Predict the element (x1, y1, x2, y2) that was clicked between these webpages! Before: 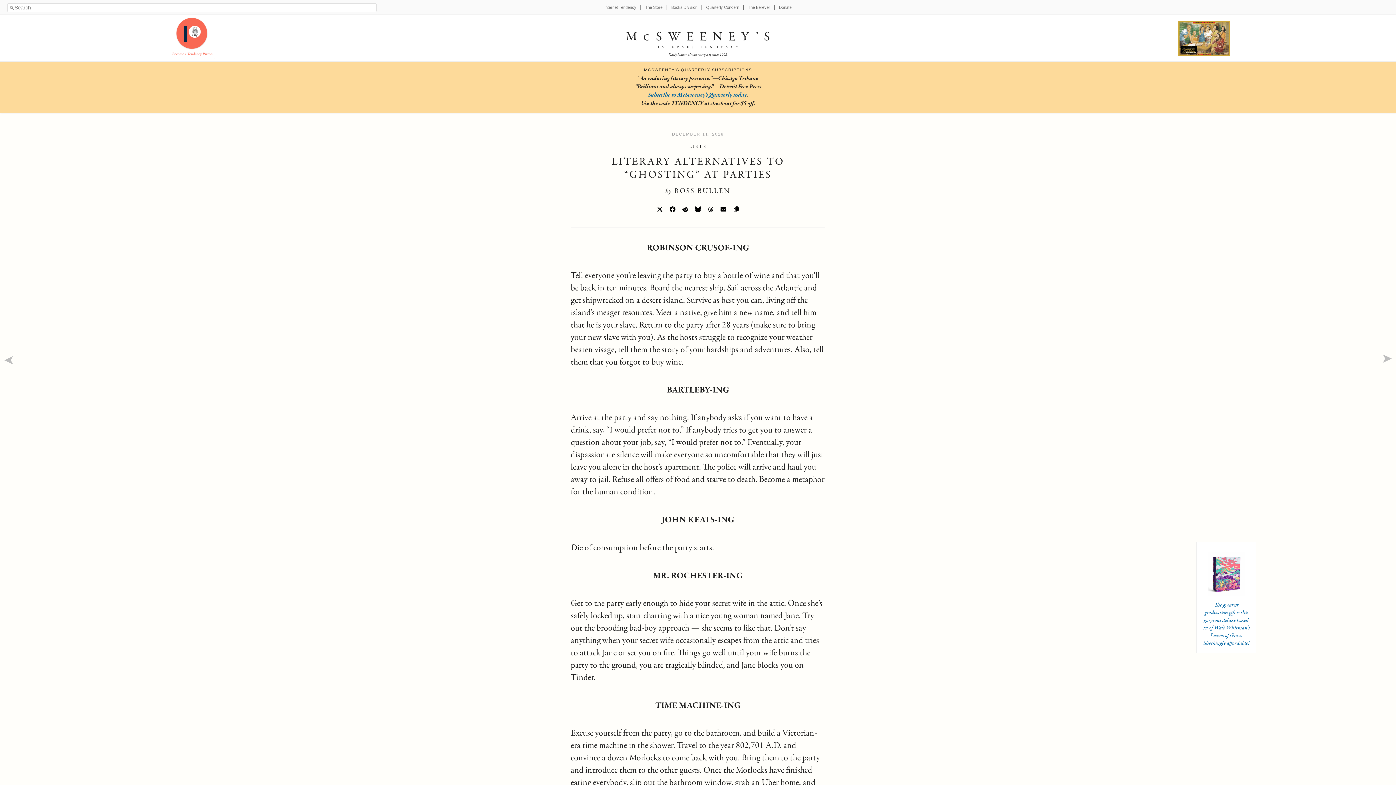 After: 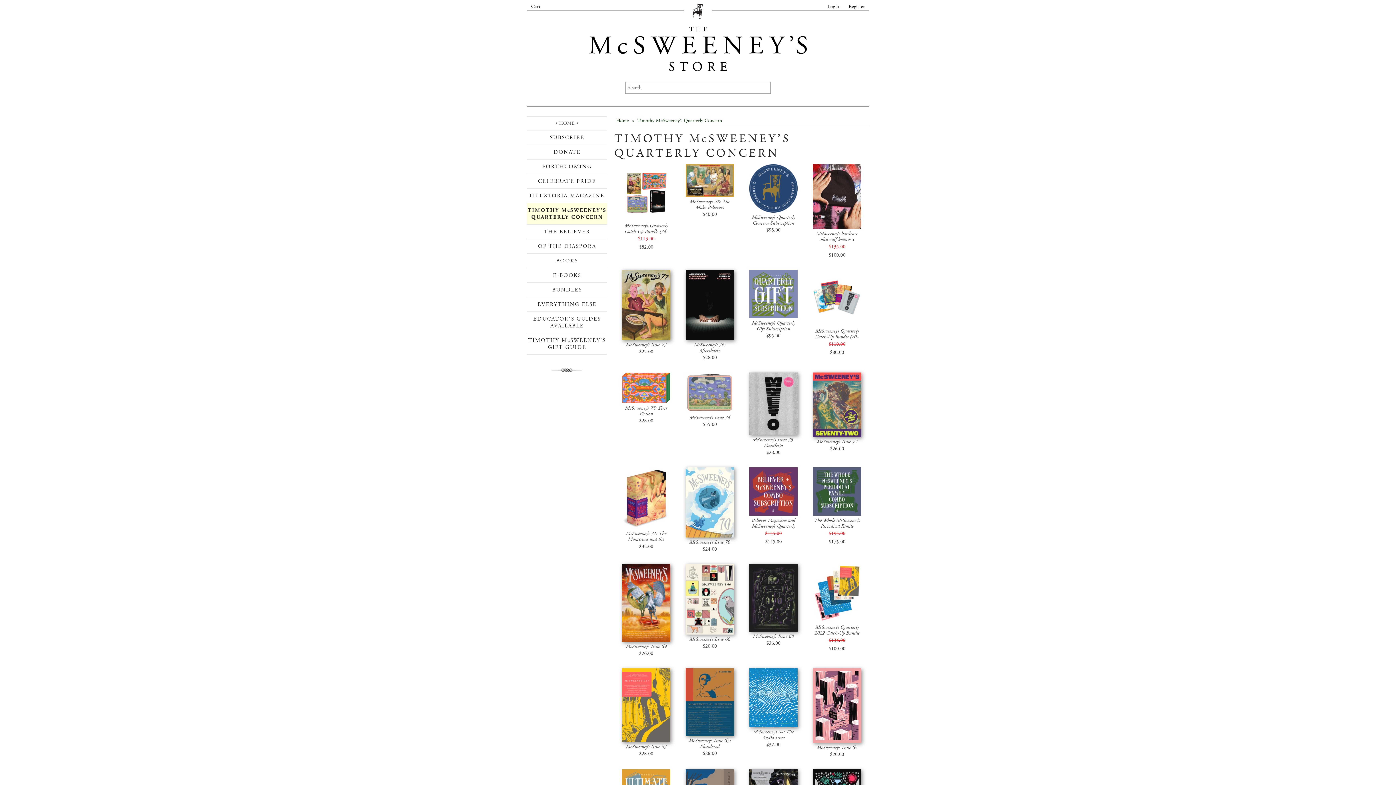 Action: bbox: (706, 5, 739, 9) label: Quarterly Concern